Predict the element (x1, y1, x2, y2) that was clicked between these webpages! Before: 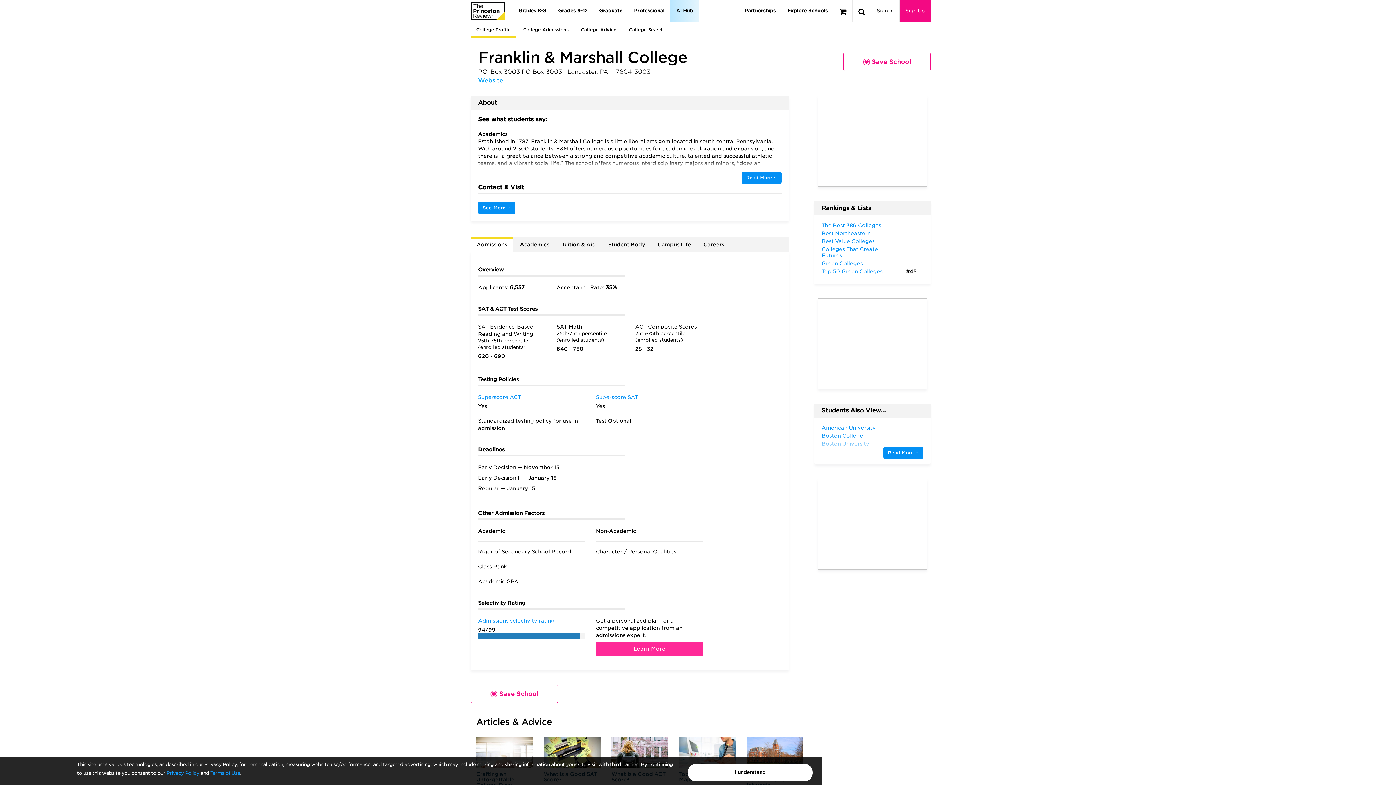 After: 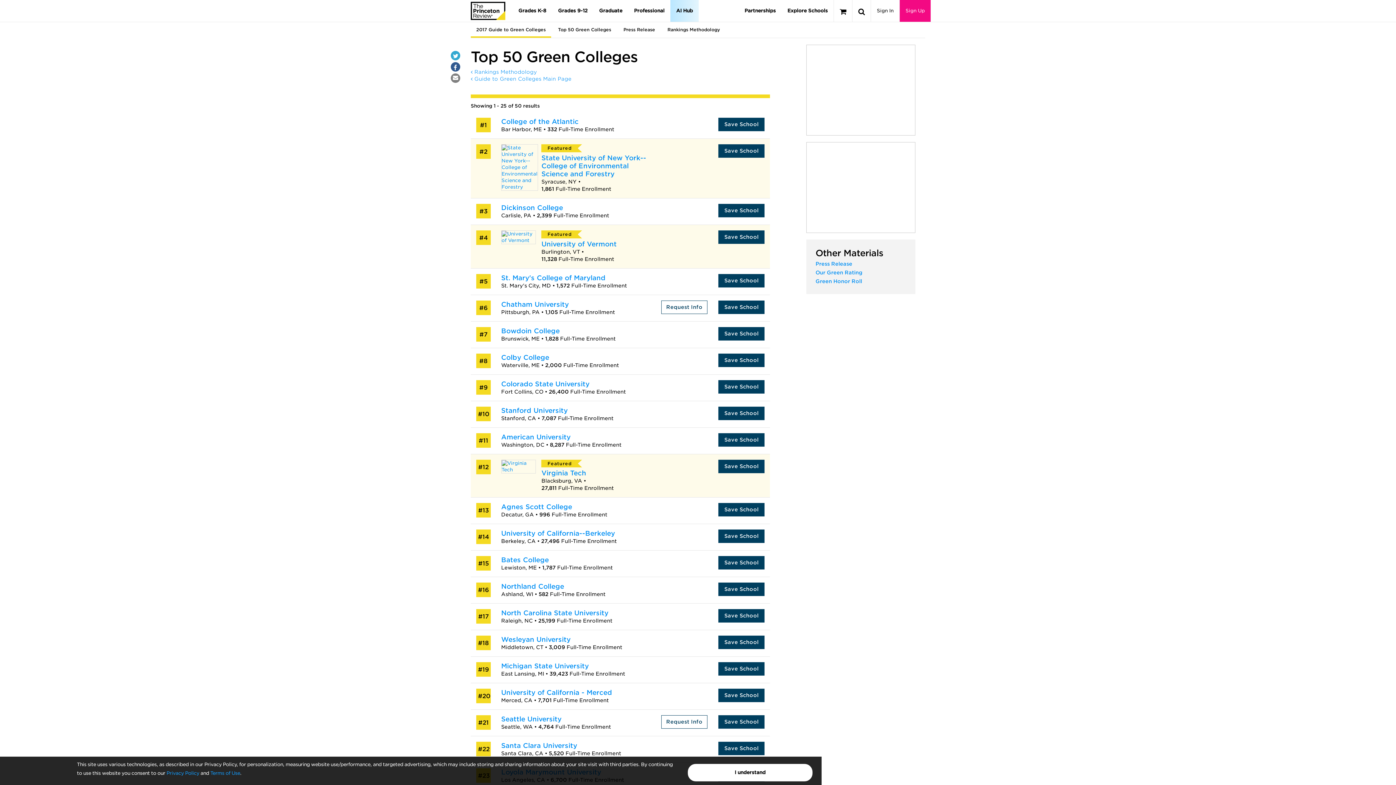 Action: bbox: (821, 268, 882, 274) label: Top 50 Green Colleges